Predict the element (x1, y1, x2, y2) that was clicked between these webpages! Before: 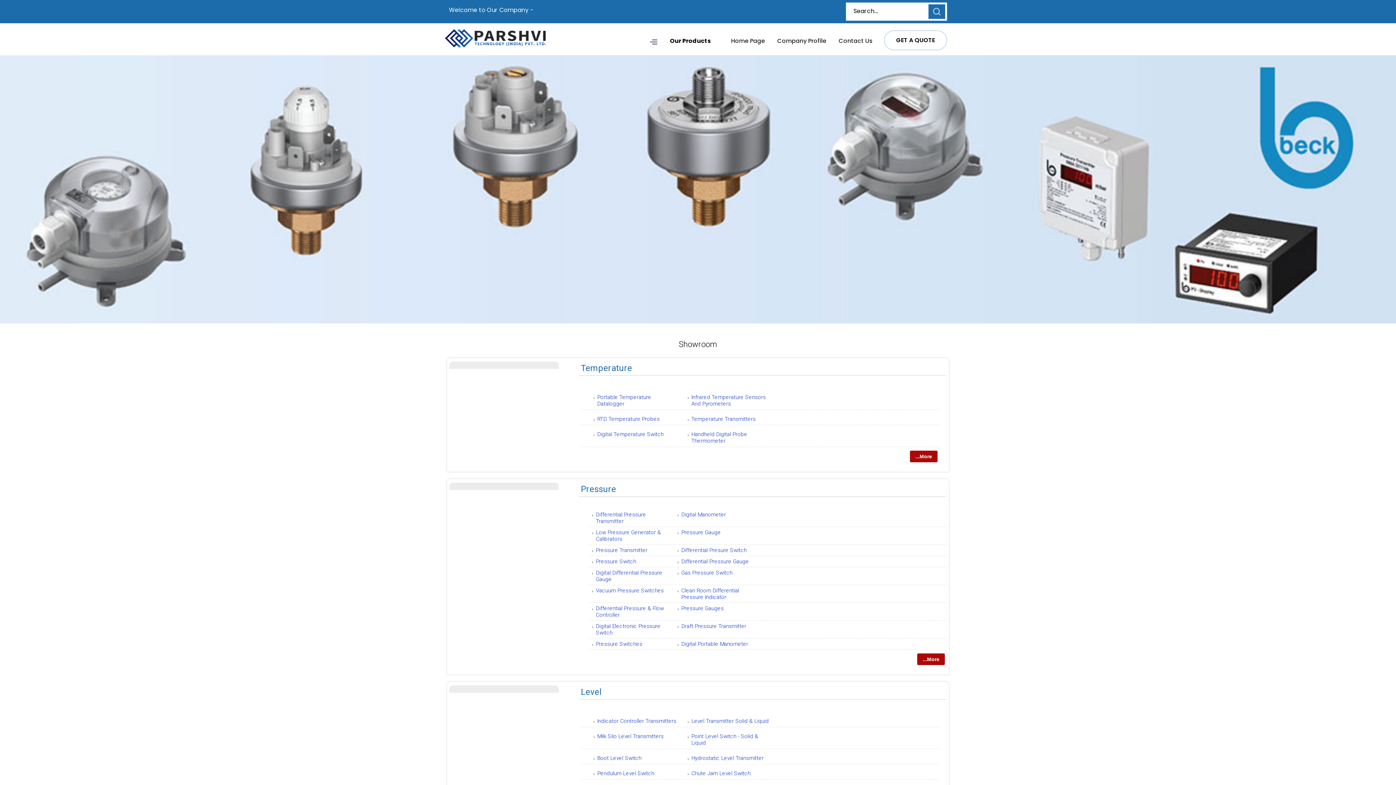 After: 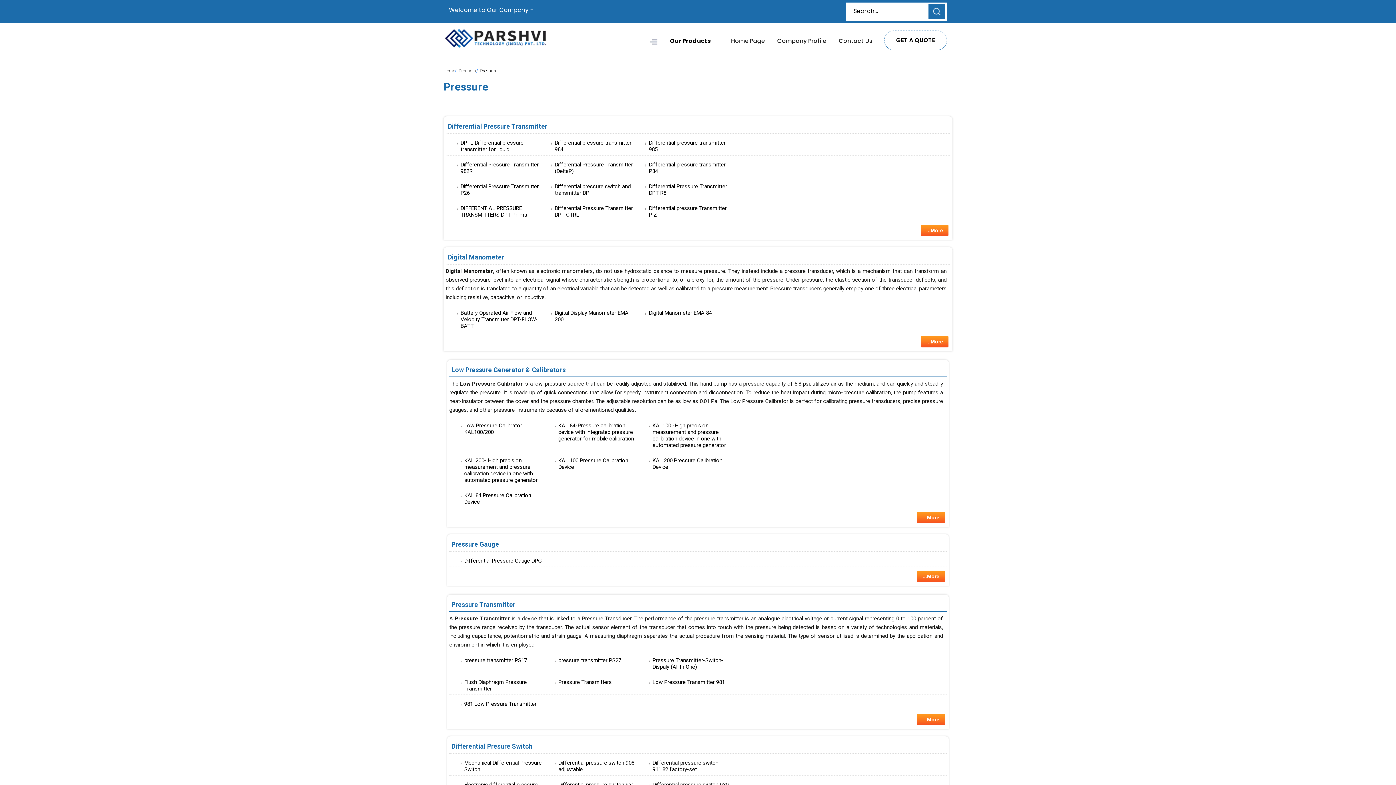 Action: bbox: (580, 484, 616, 494) label: Pressure